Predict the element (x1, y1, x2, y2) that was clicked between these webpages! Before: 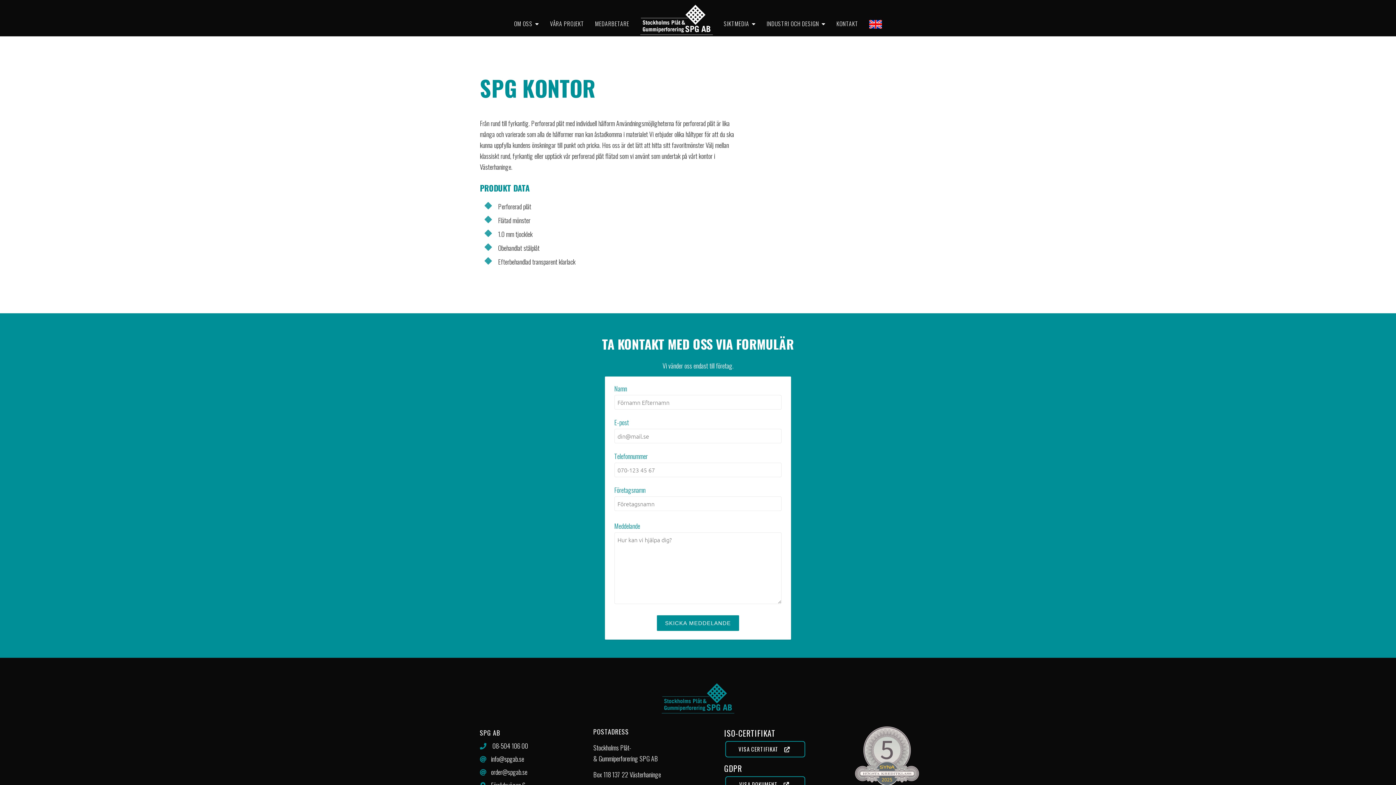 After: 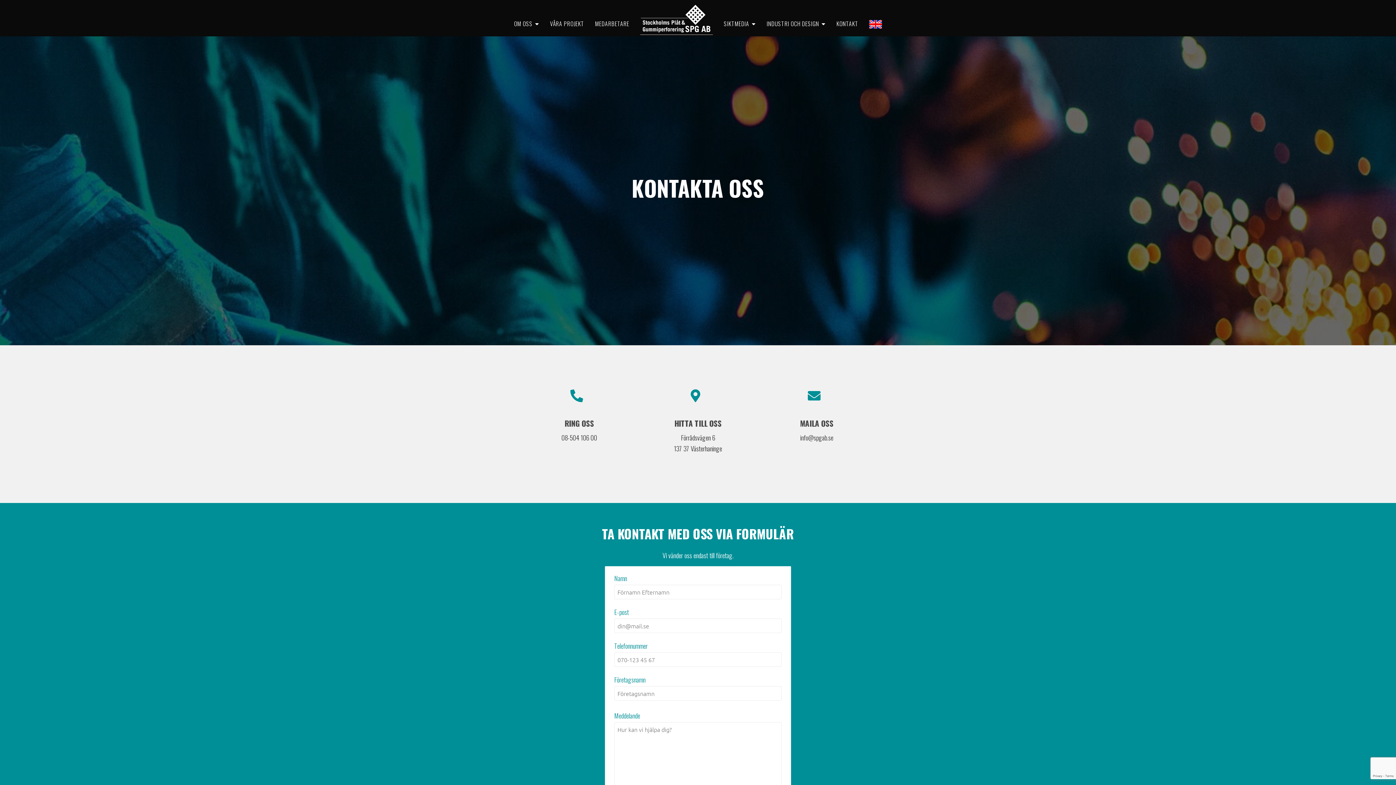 Action: bbox: (808, 0, 841, 32) label: KONTAKT